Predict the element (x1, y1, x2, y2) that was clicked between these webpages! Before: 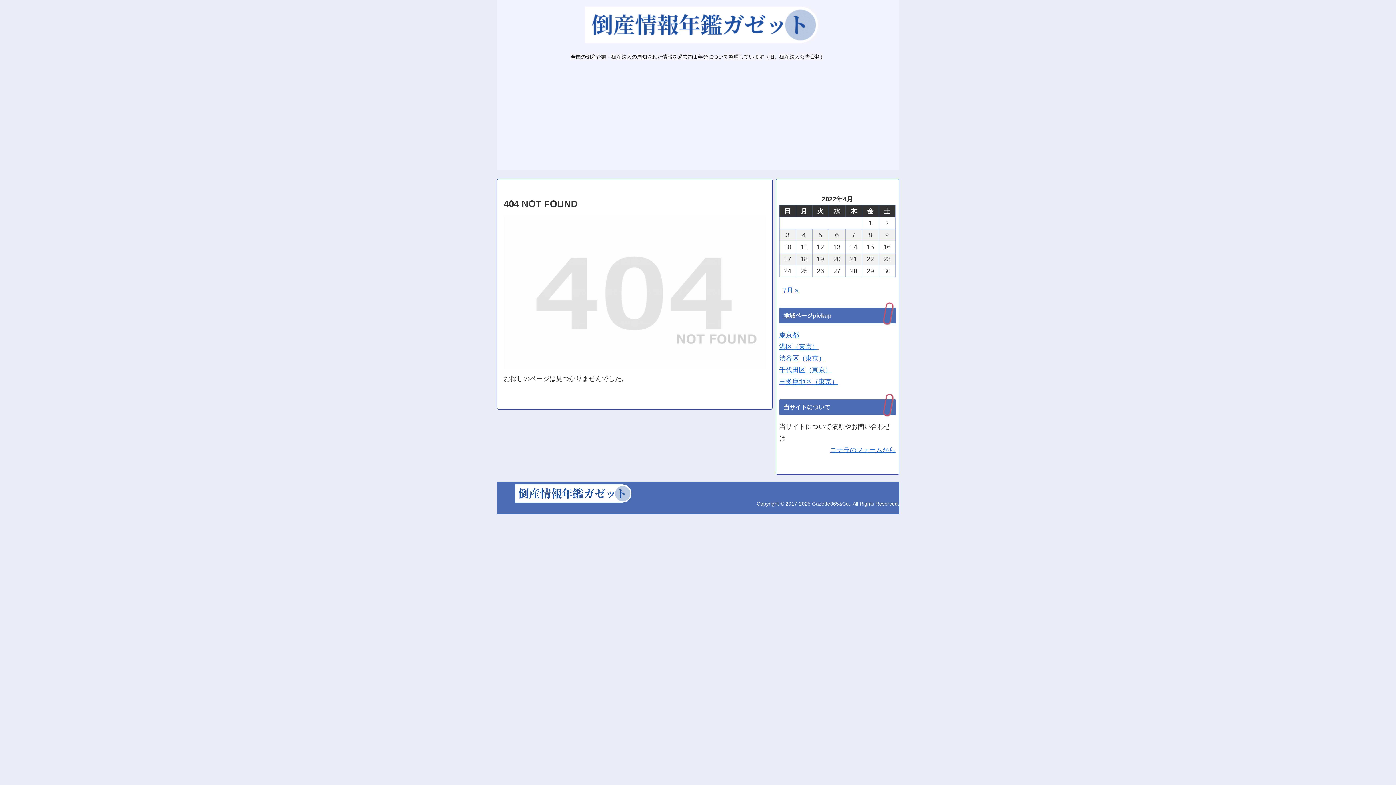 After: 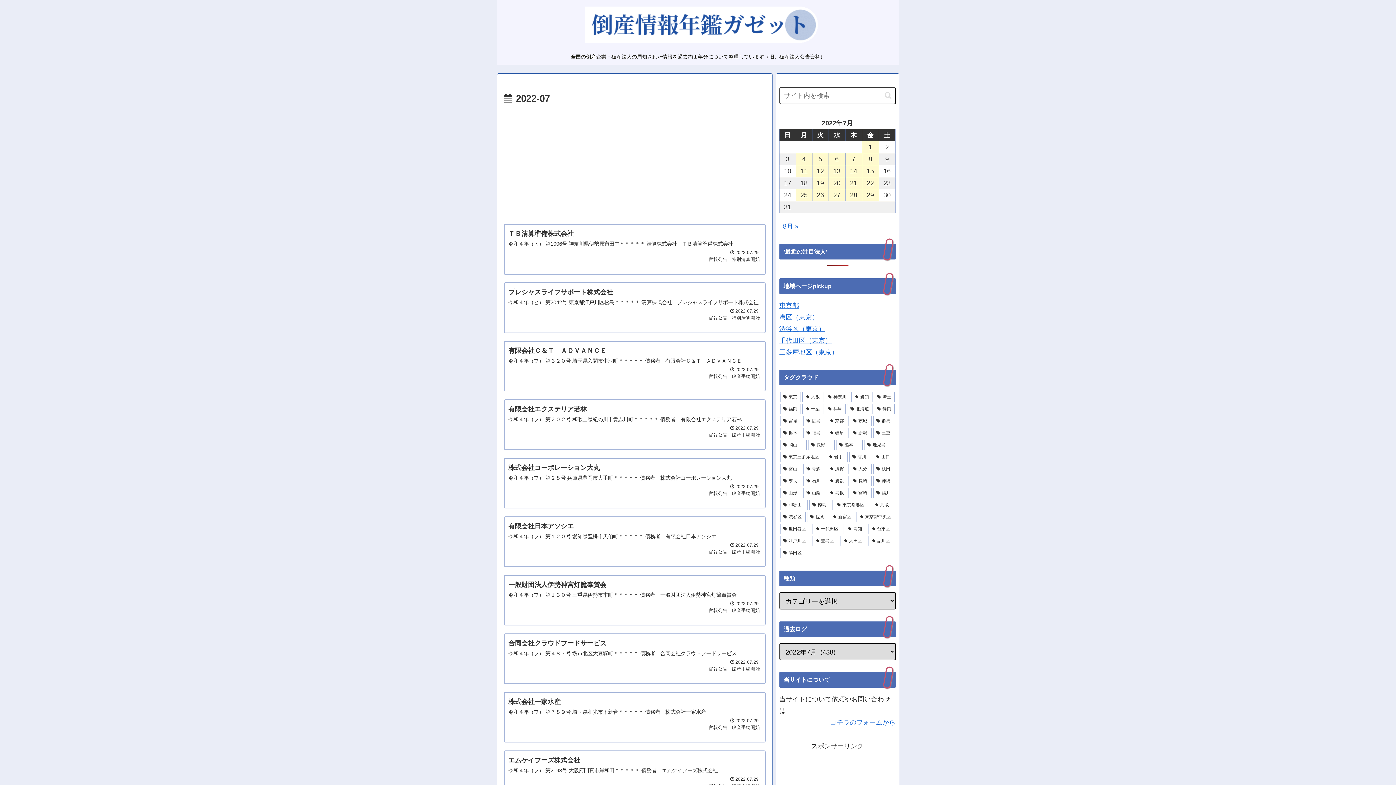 Action: label: 7月 » bbox: (783, 286, 798, 294)